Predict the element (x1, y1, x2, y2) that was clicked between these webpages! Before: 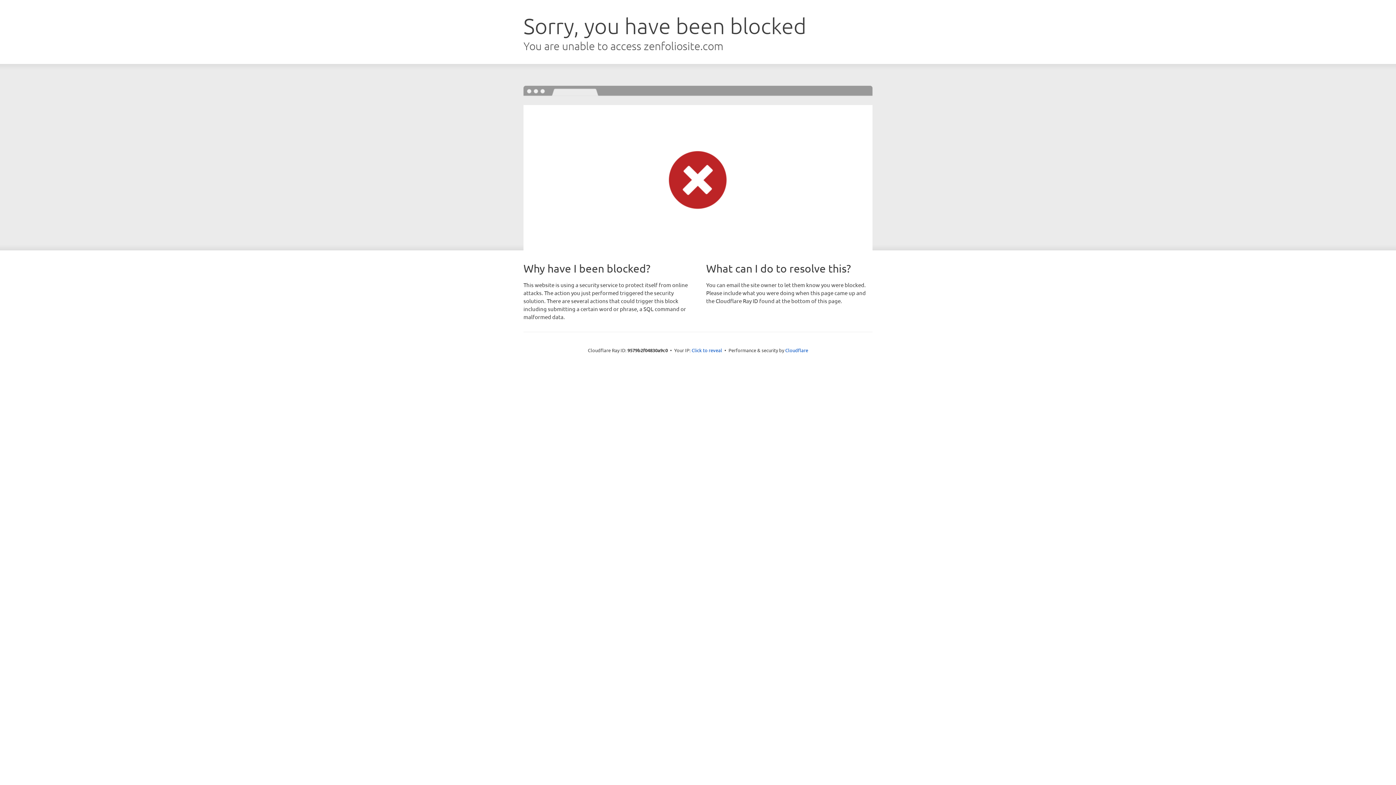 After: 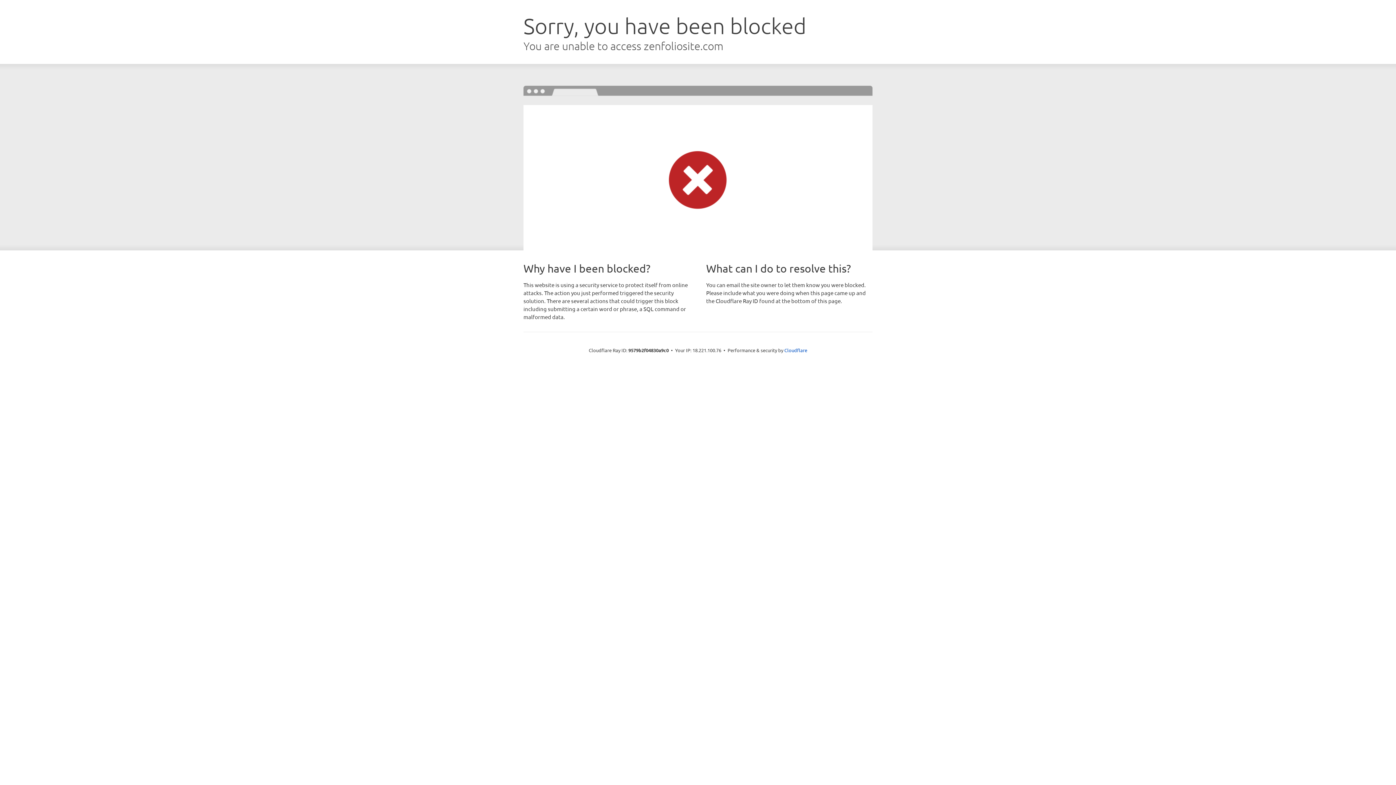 Action: label: Click to reveal bbox: (691, 346, 722, 353)